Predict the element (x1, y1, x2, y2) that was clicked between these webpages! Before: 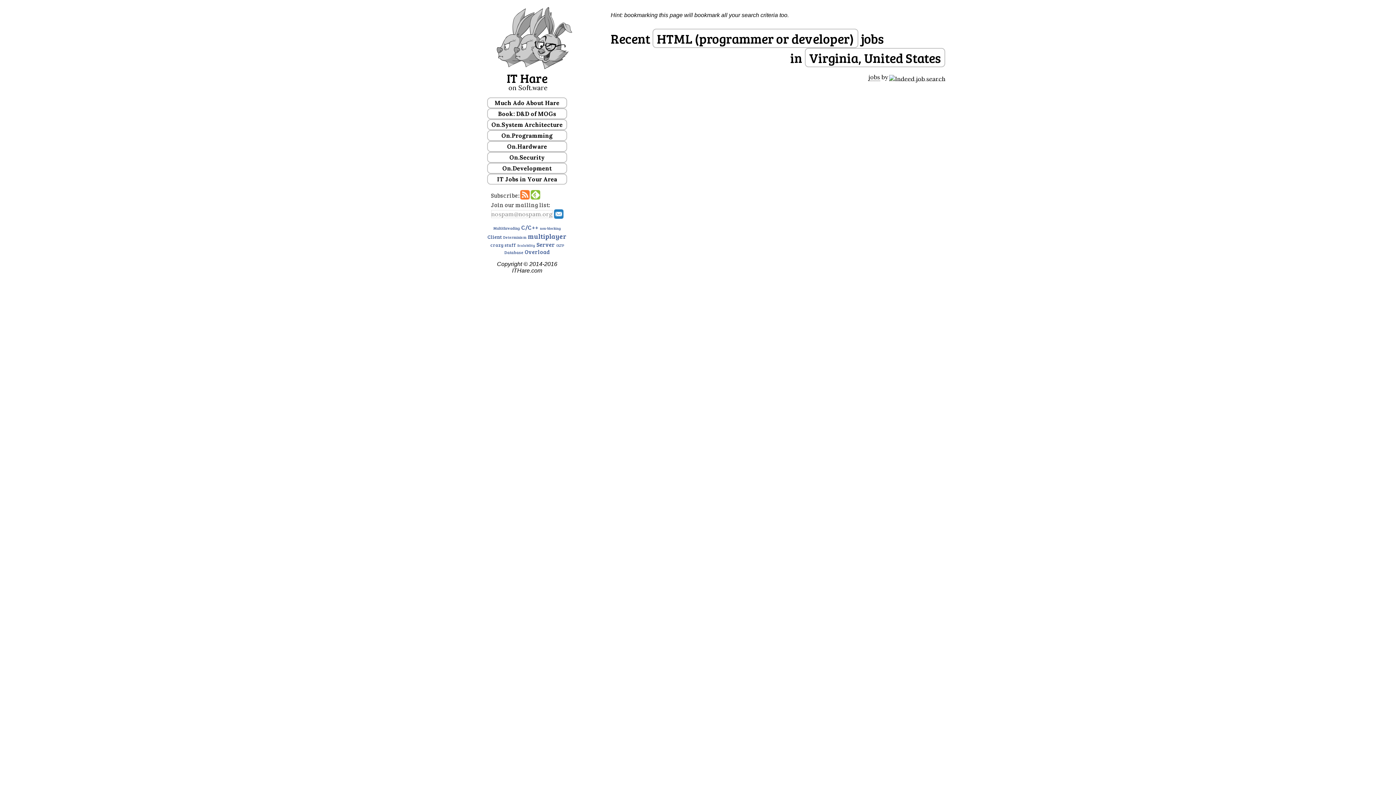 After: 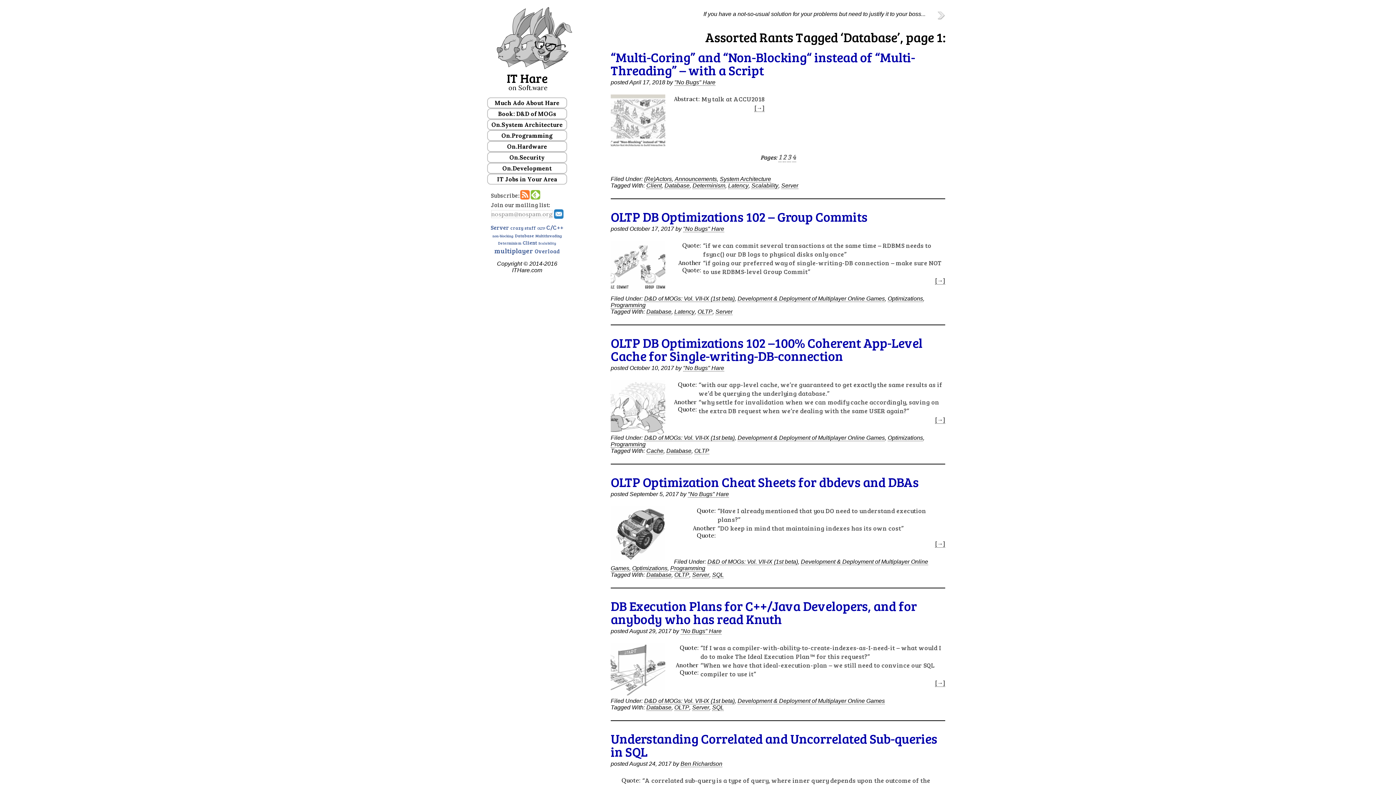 Action: bbox: (504, 249, 523, 255) label: Database (22 items)